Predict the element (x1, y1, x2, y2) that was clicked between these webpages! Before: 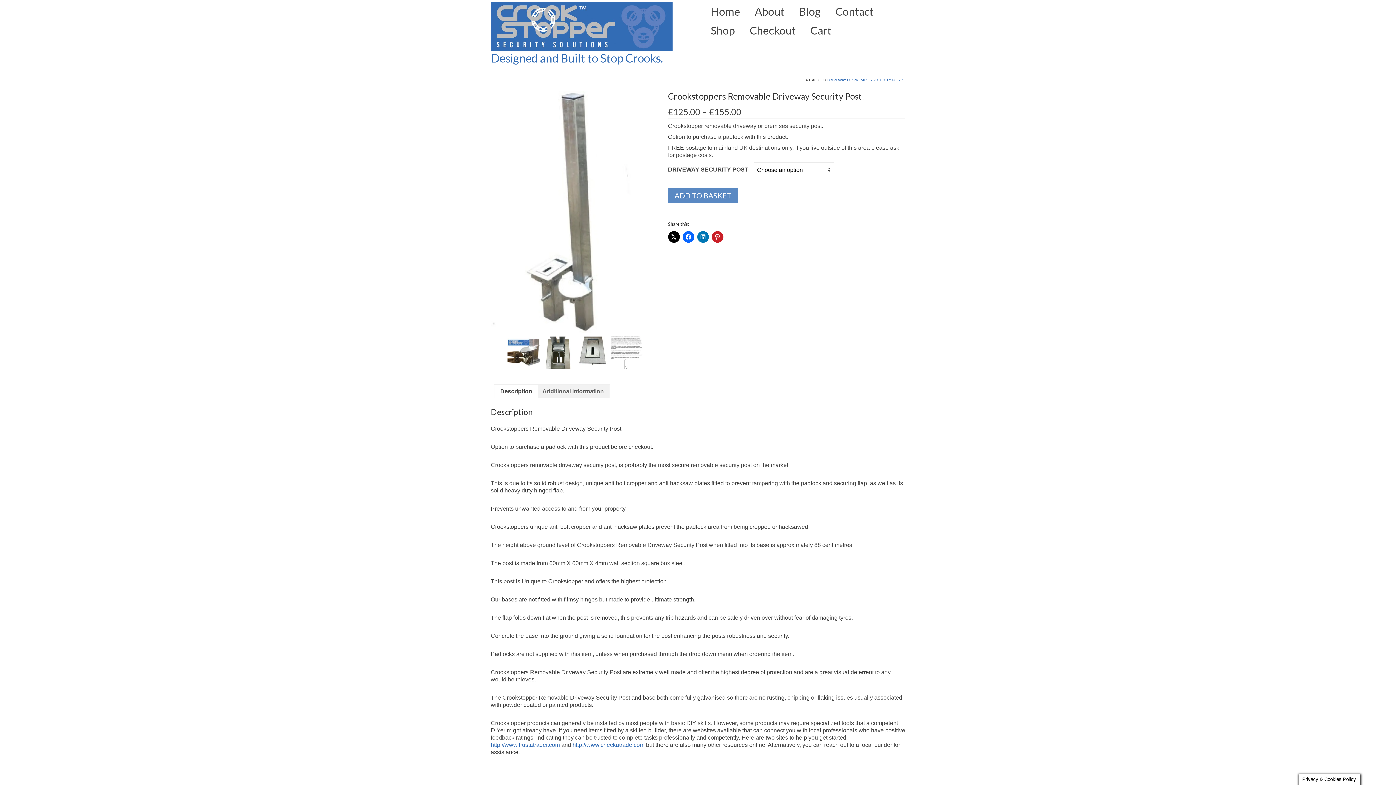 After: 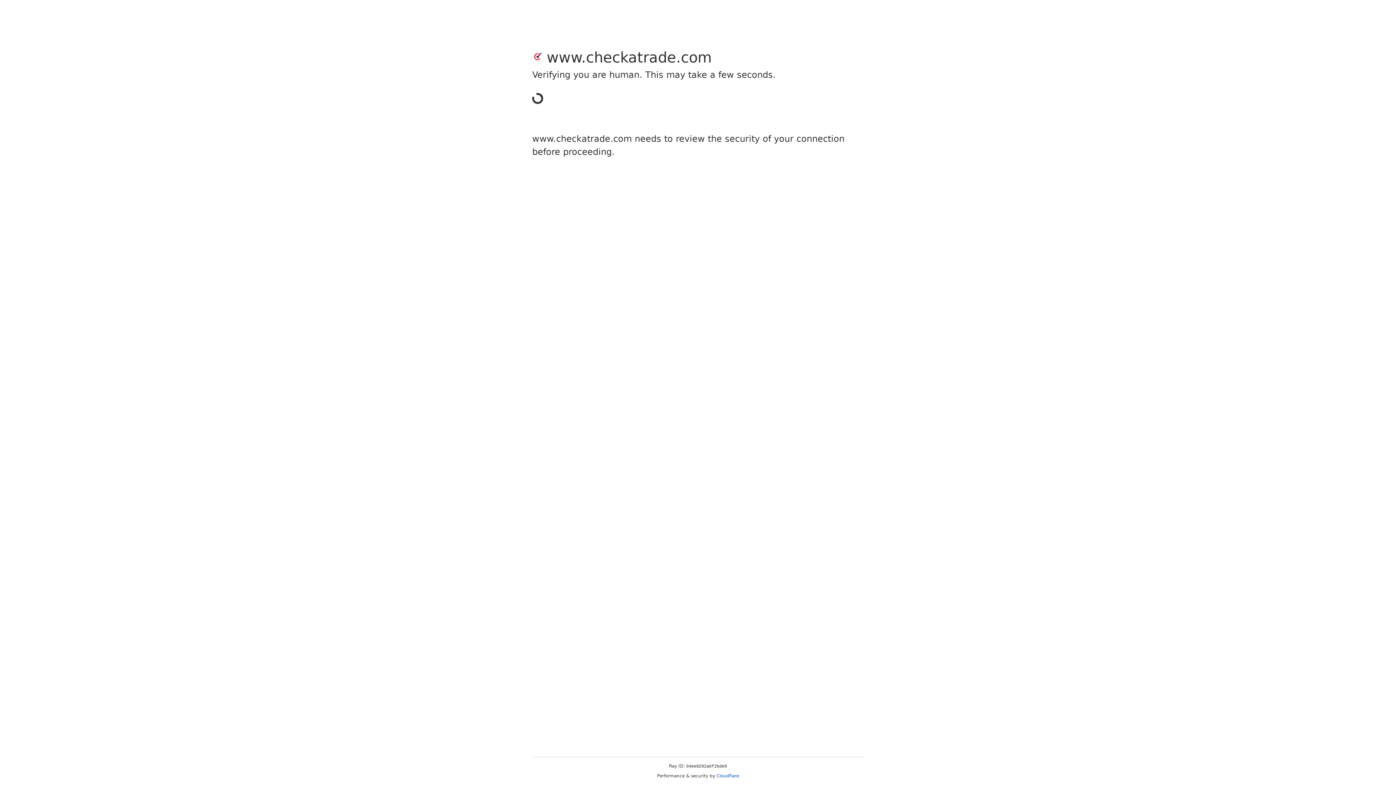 Action: bbox: (572, 742, 644, 748) label: http://www.checkatrade.com